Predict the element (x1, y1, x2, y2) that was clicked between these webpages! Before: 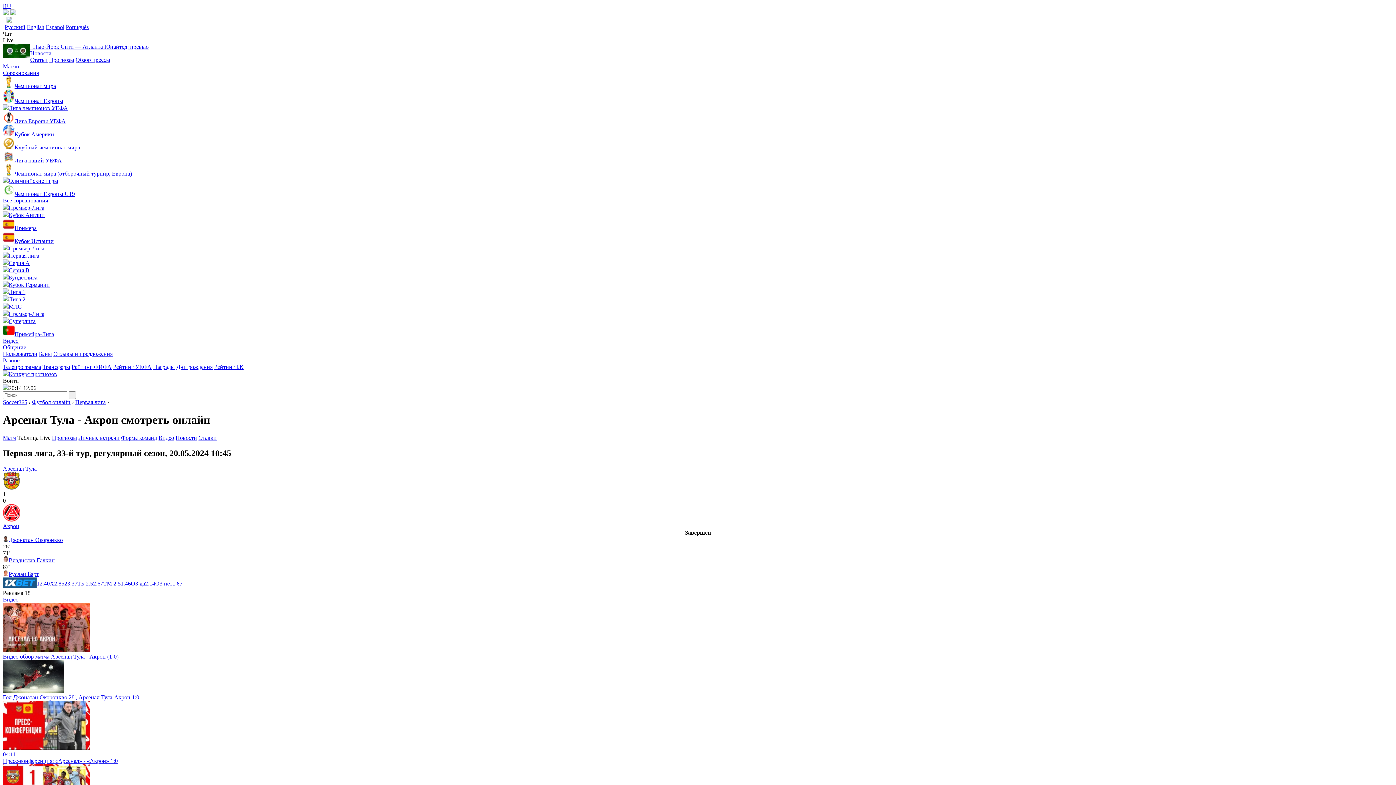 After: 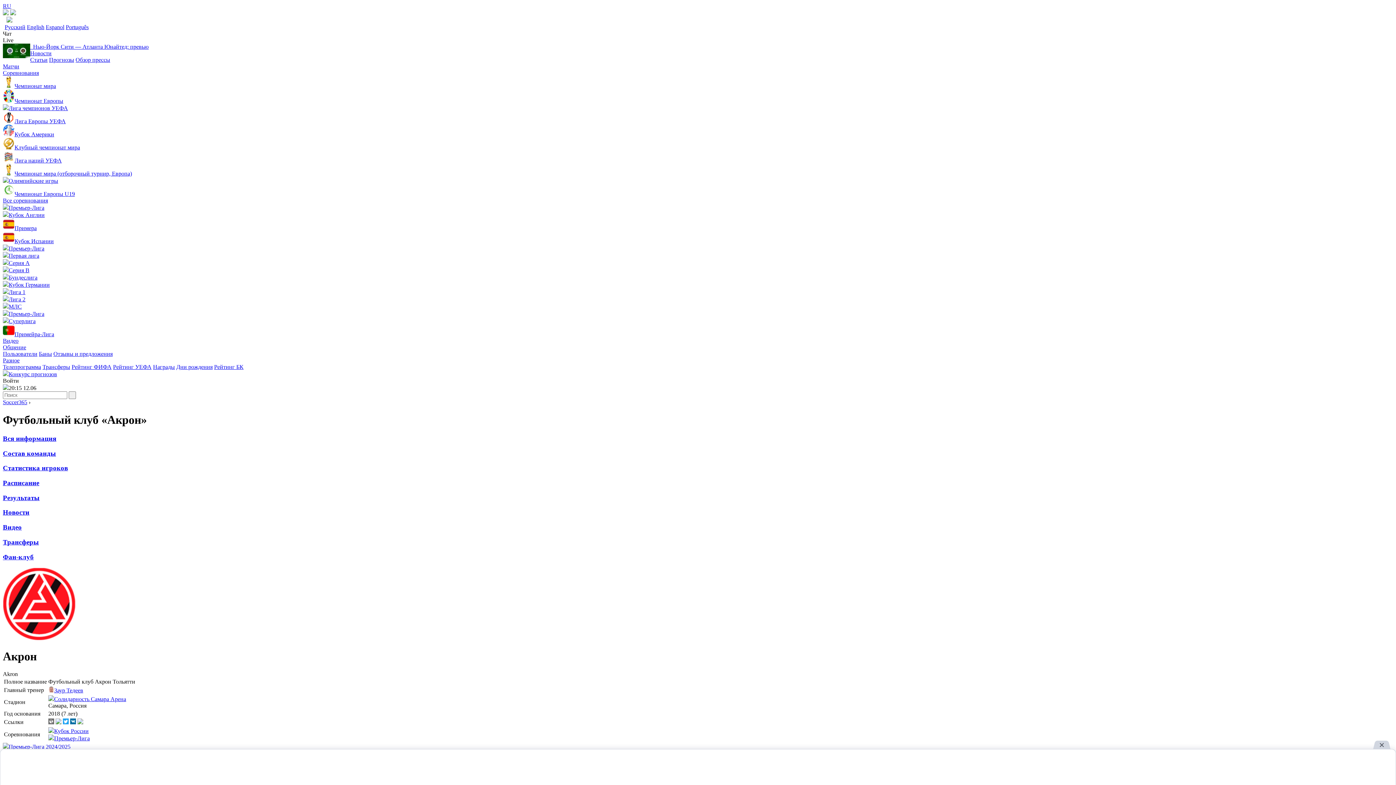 Action: label: Акрон bbox: (2, 523, 19, 529)